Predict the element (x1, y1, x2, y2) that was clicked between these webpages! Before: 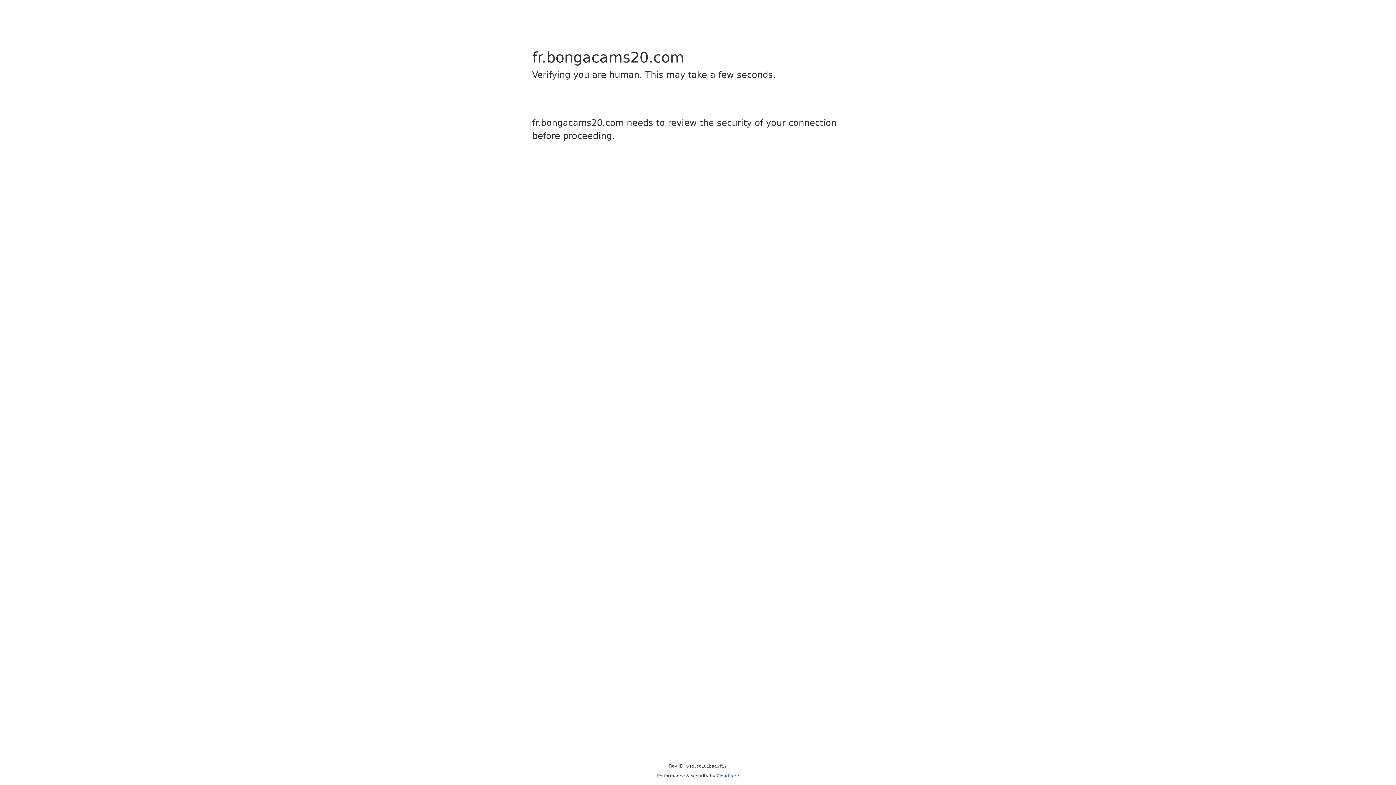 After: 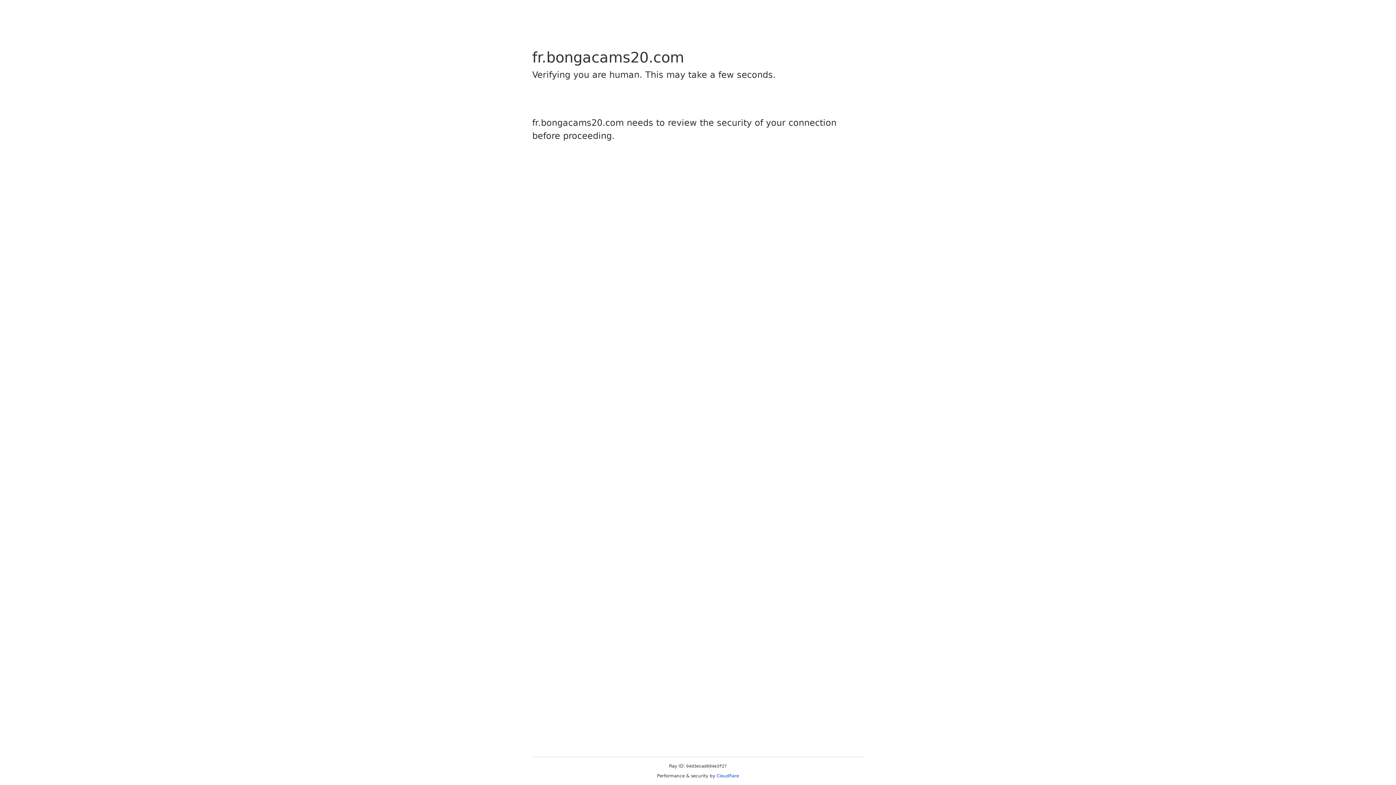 Action: label: Cloudflare bbox: (716, 773, 739, 778)